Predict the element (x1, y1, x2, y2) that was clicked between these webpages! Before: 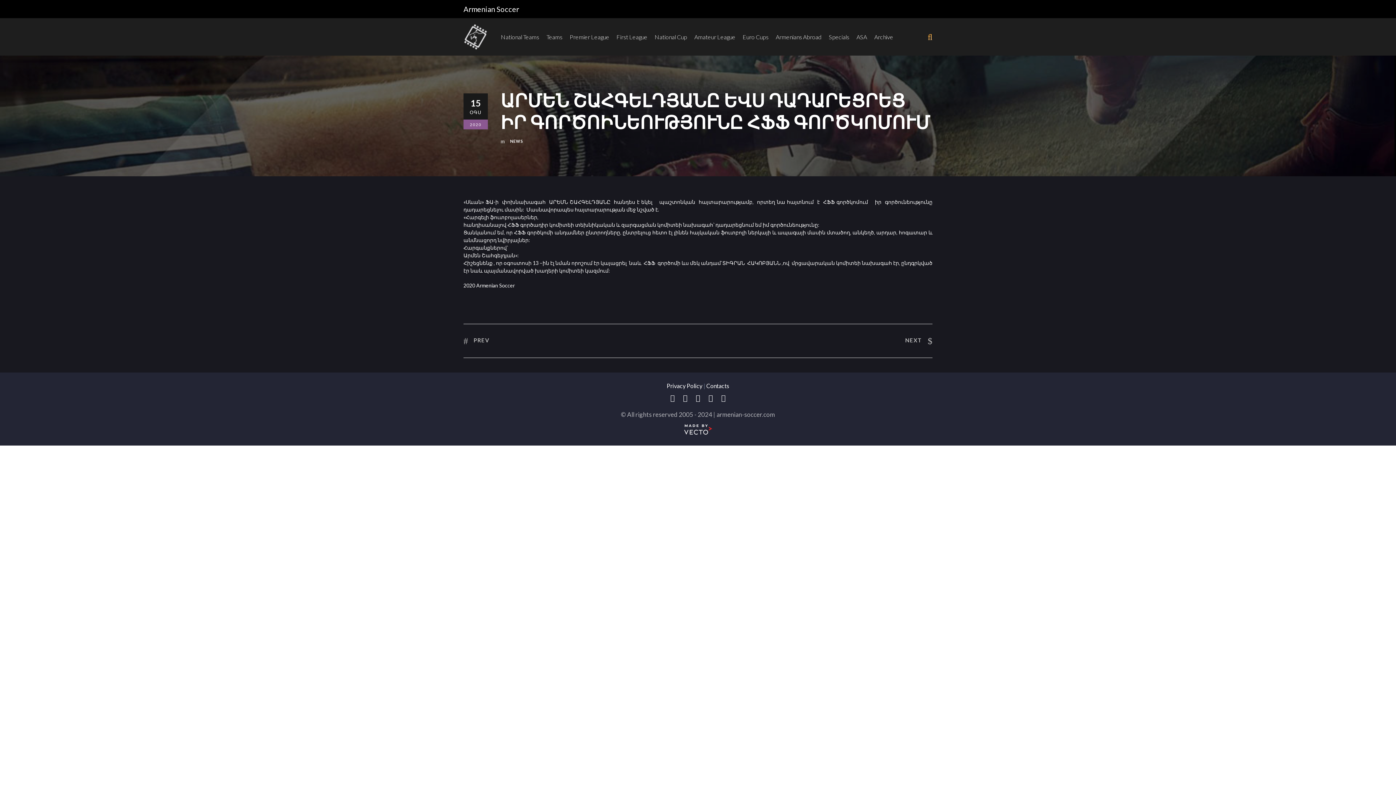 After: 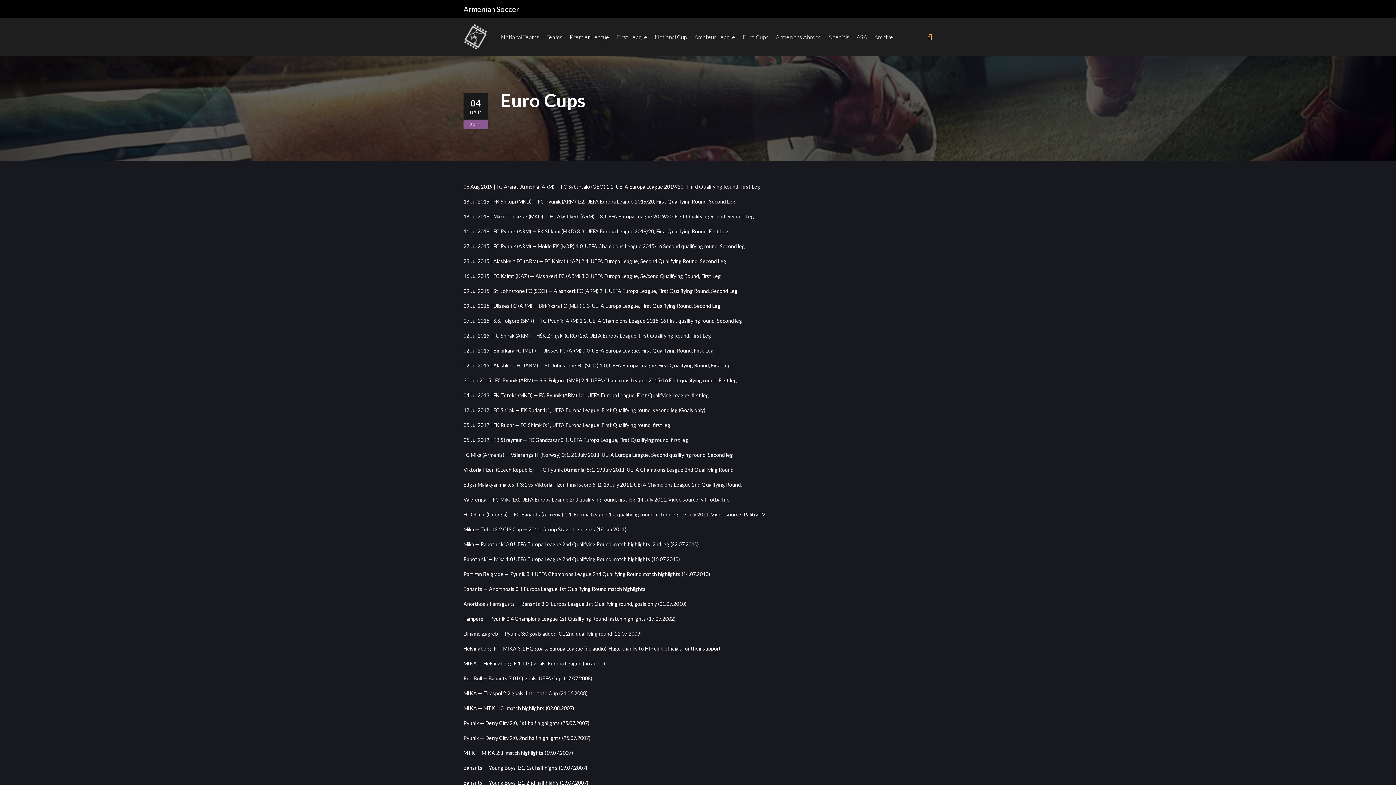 Action: label: Euro Cups bbox: (742, 32, 768, 55)